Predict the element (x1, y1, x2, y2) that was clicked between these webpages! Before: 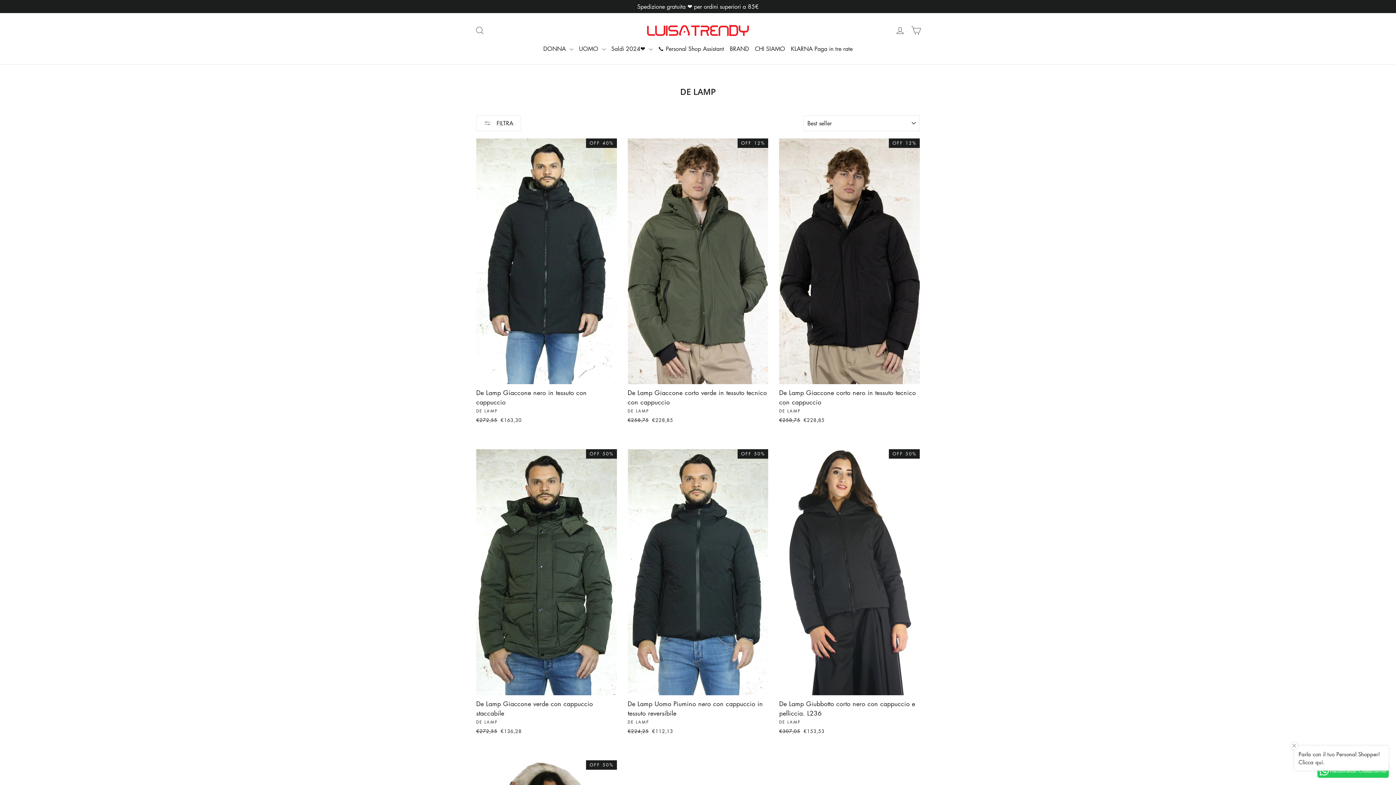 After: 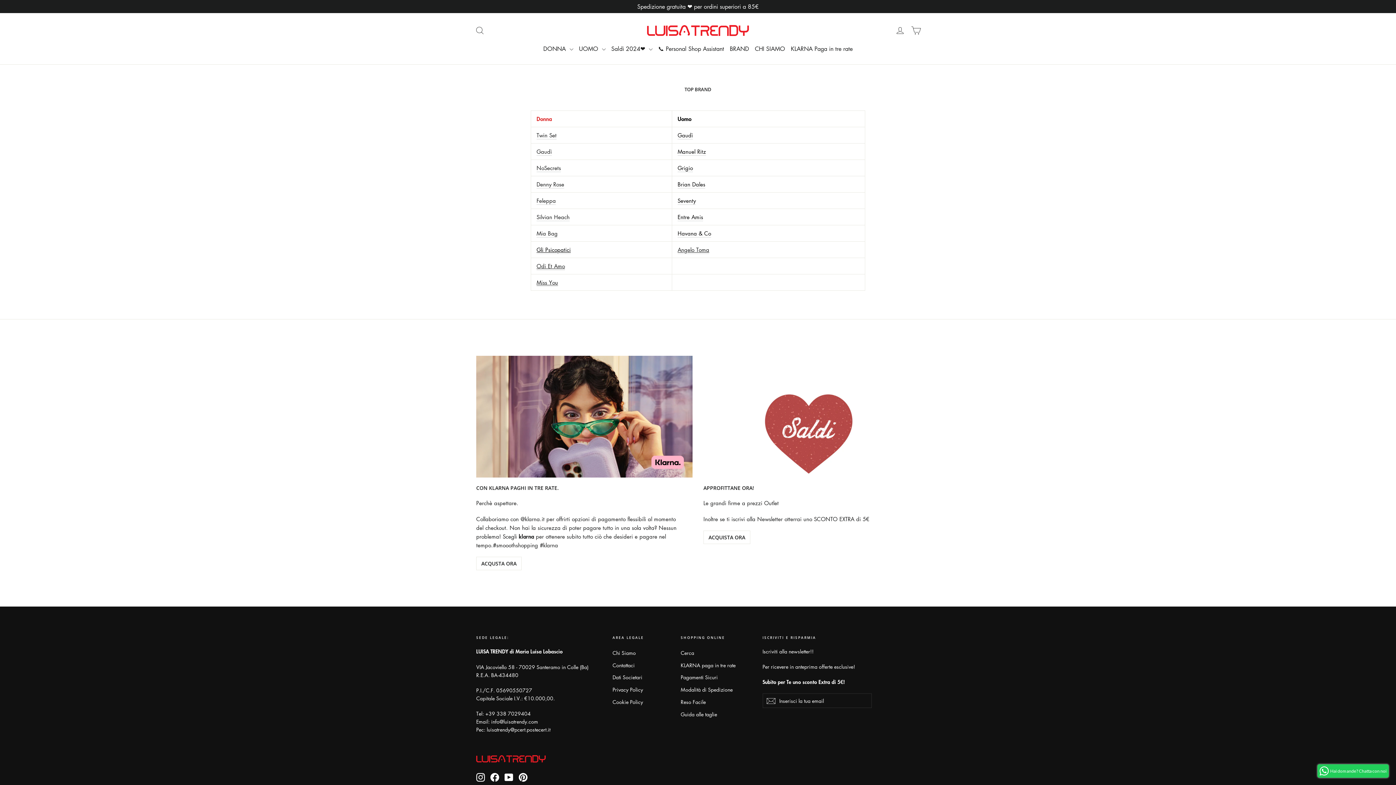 Action: label: BRAND bbox: (727, 40, 752, 57)